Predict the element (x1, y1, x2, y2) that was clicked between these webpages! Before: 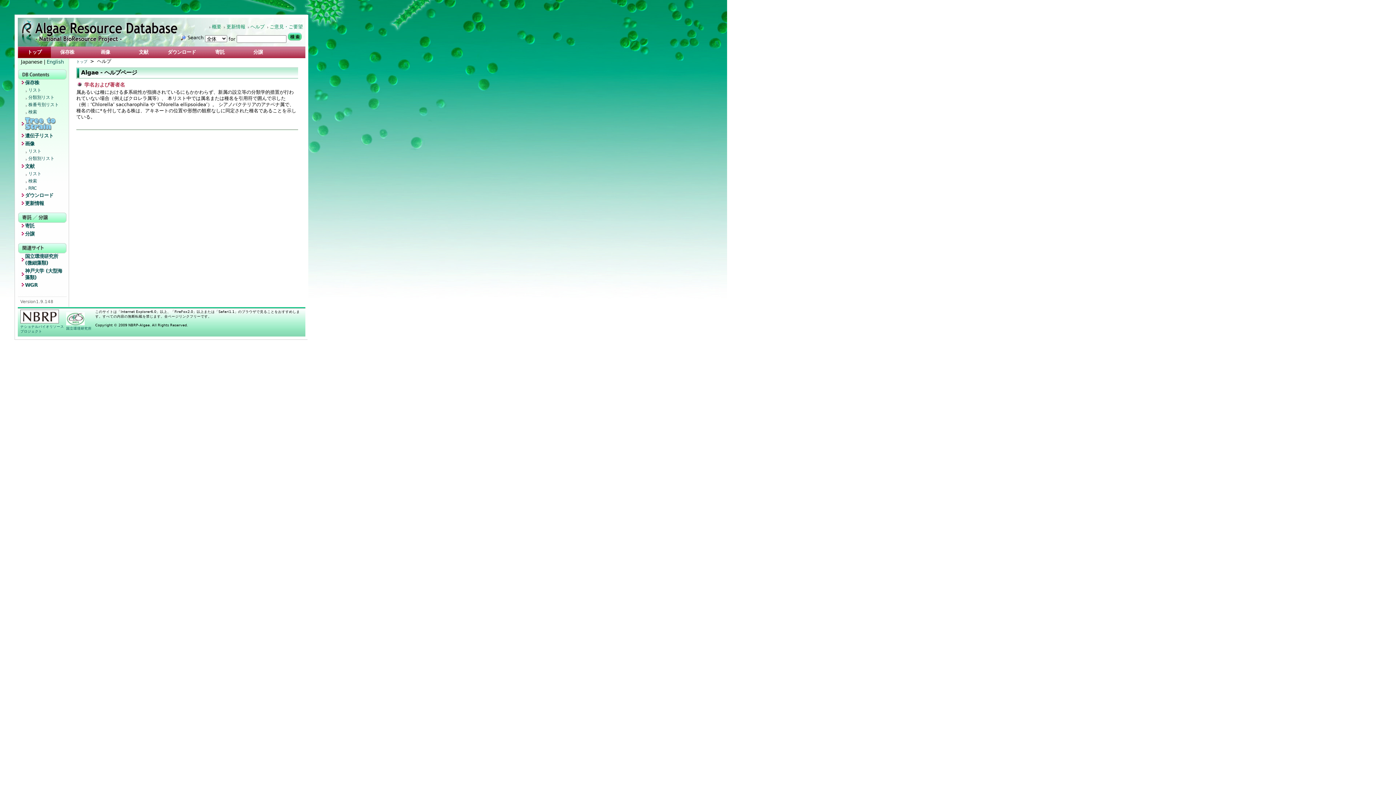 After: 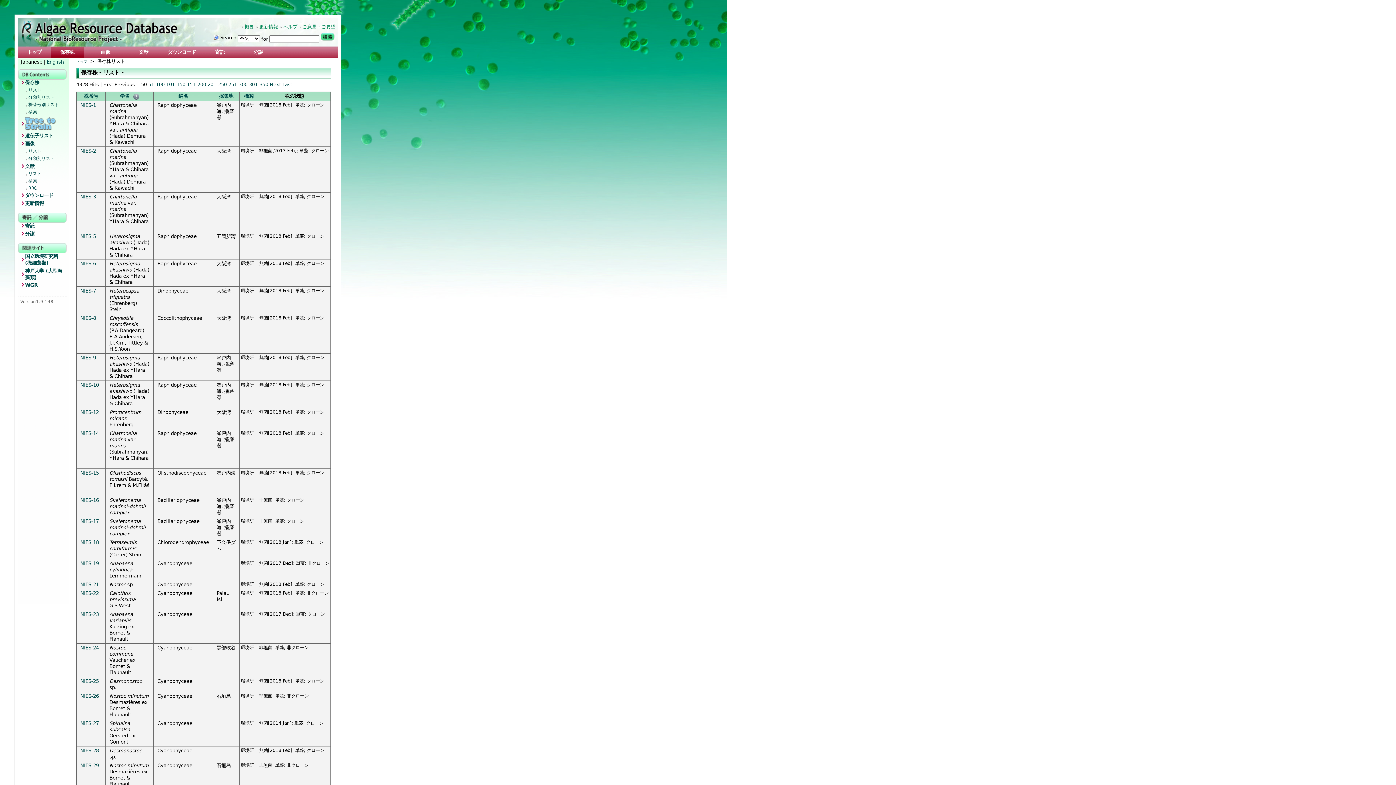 Action: bbox: (19, 79, 66, 87) label: 保存株